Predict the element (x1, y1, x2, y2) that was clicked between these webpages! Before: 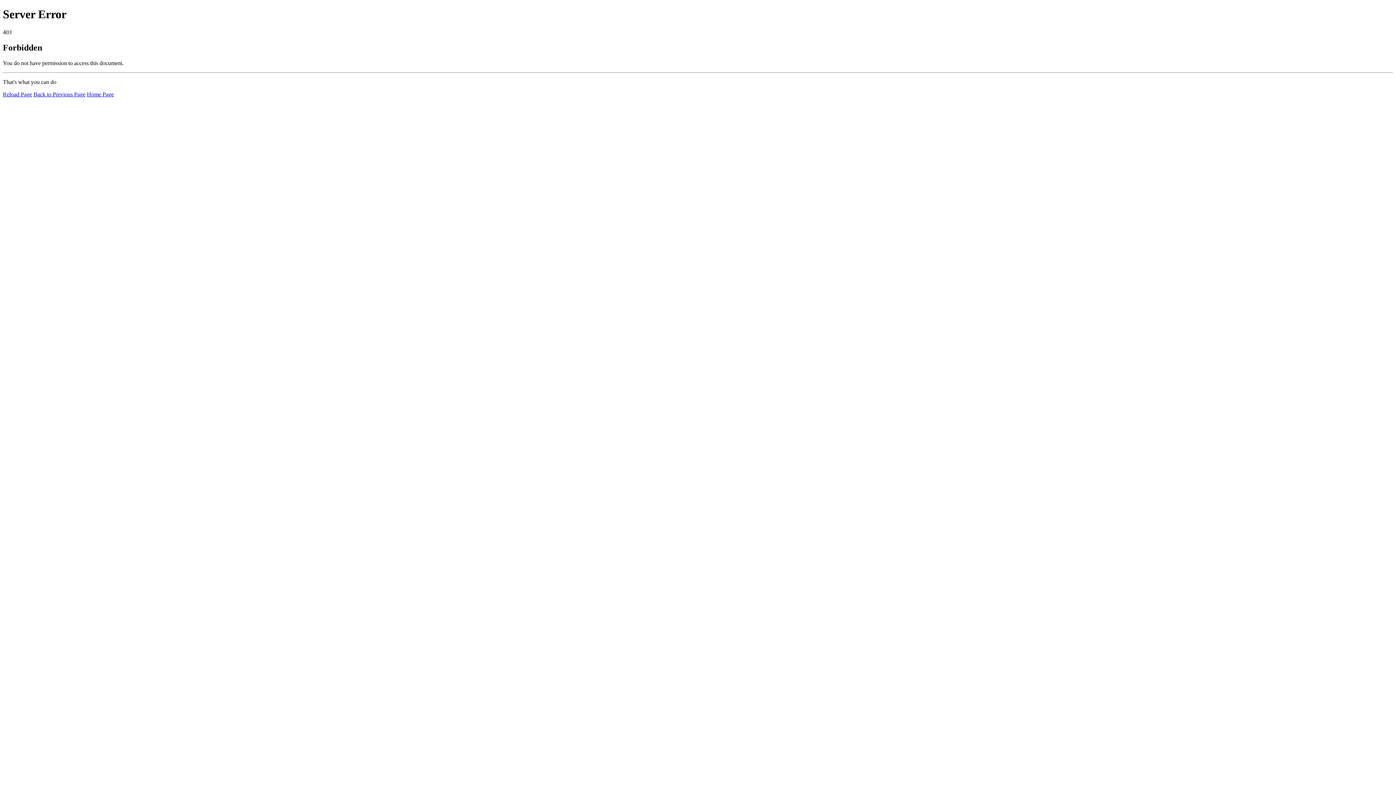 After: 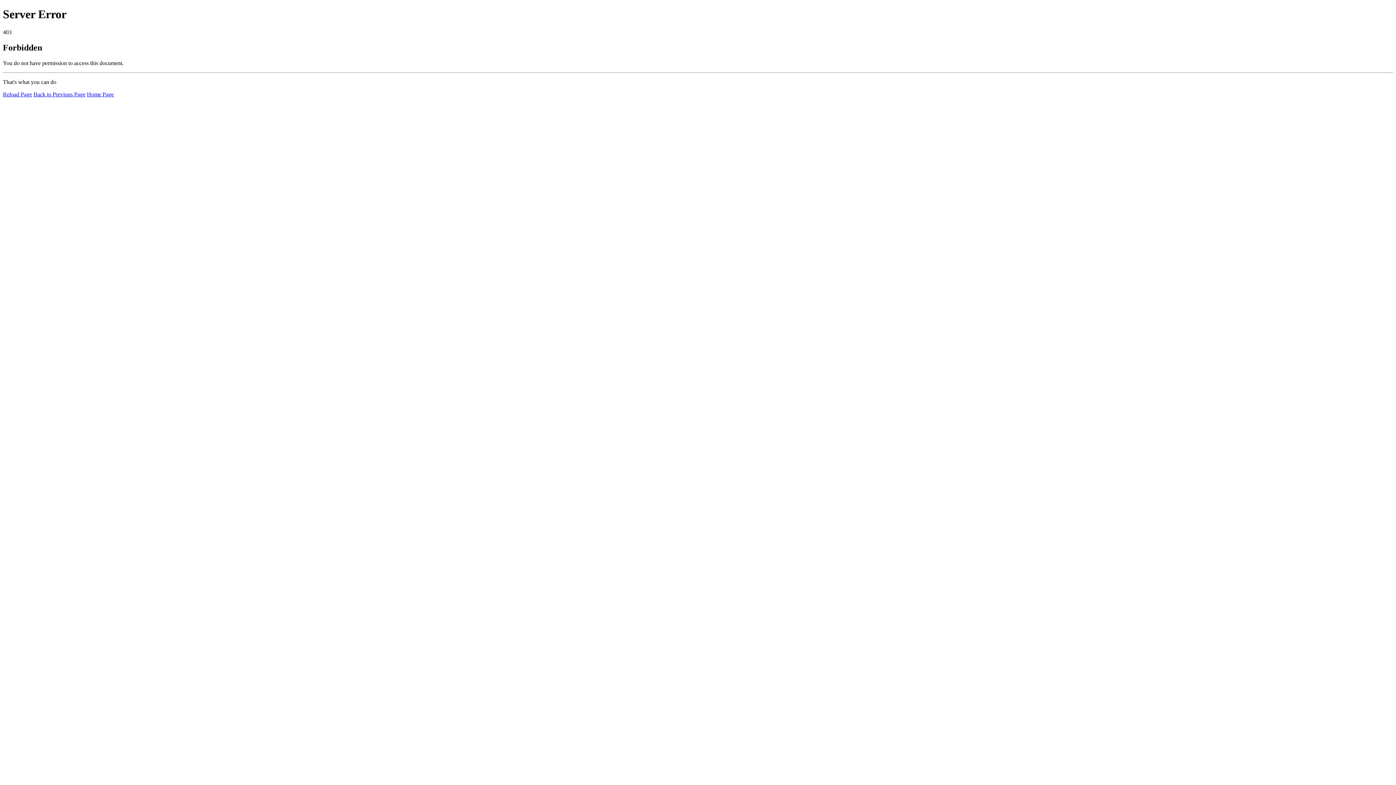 Action: bbox: (2, 91, 32, 97) label: Reload Page